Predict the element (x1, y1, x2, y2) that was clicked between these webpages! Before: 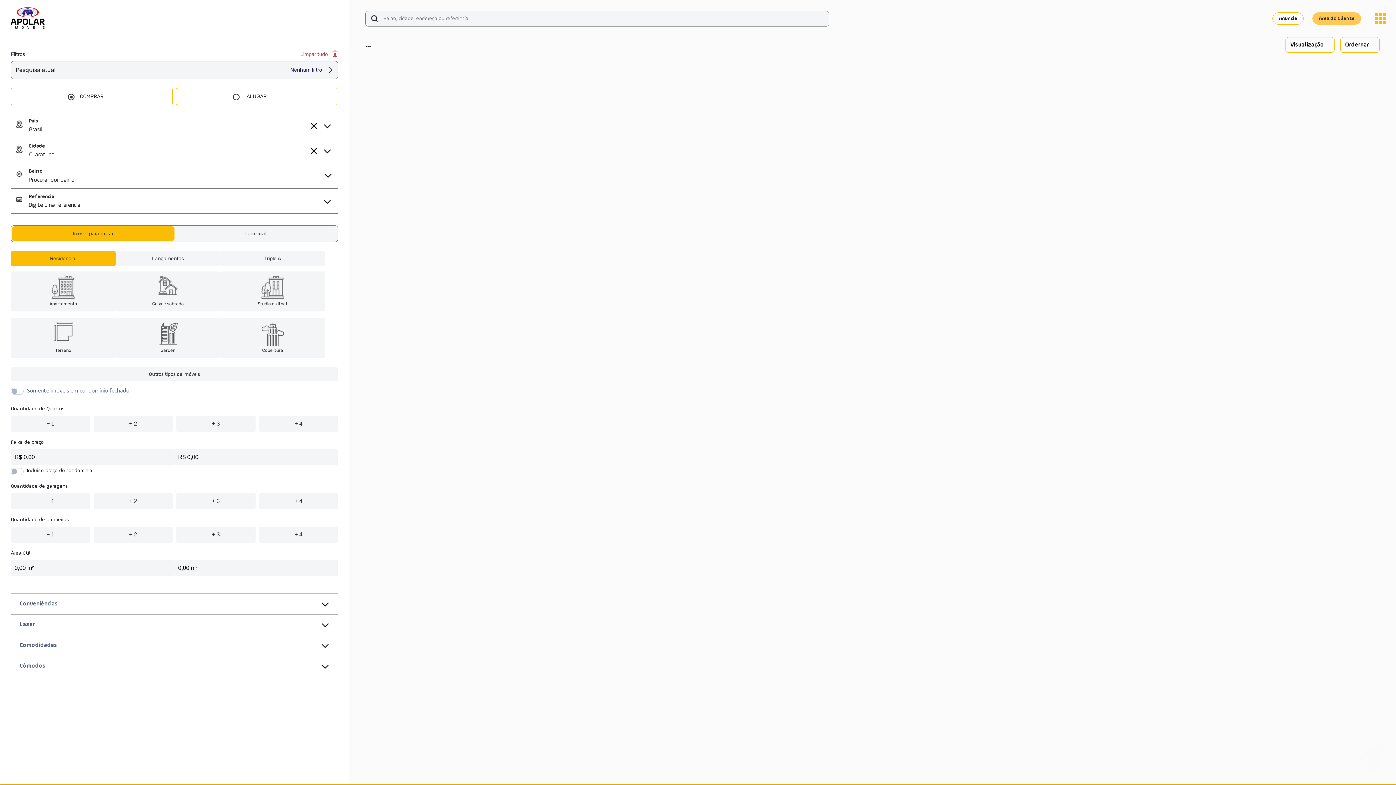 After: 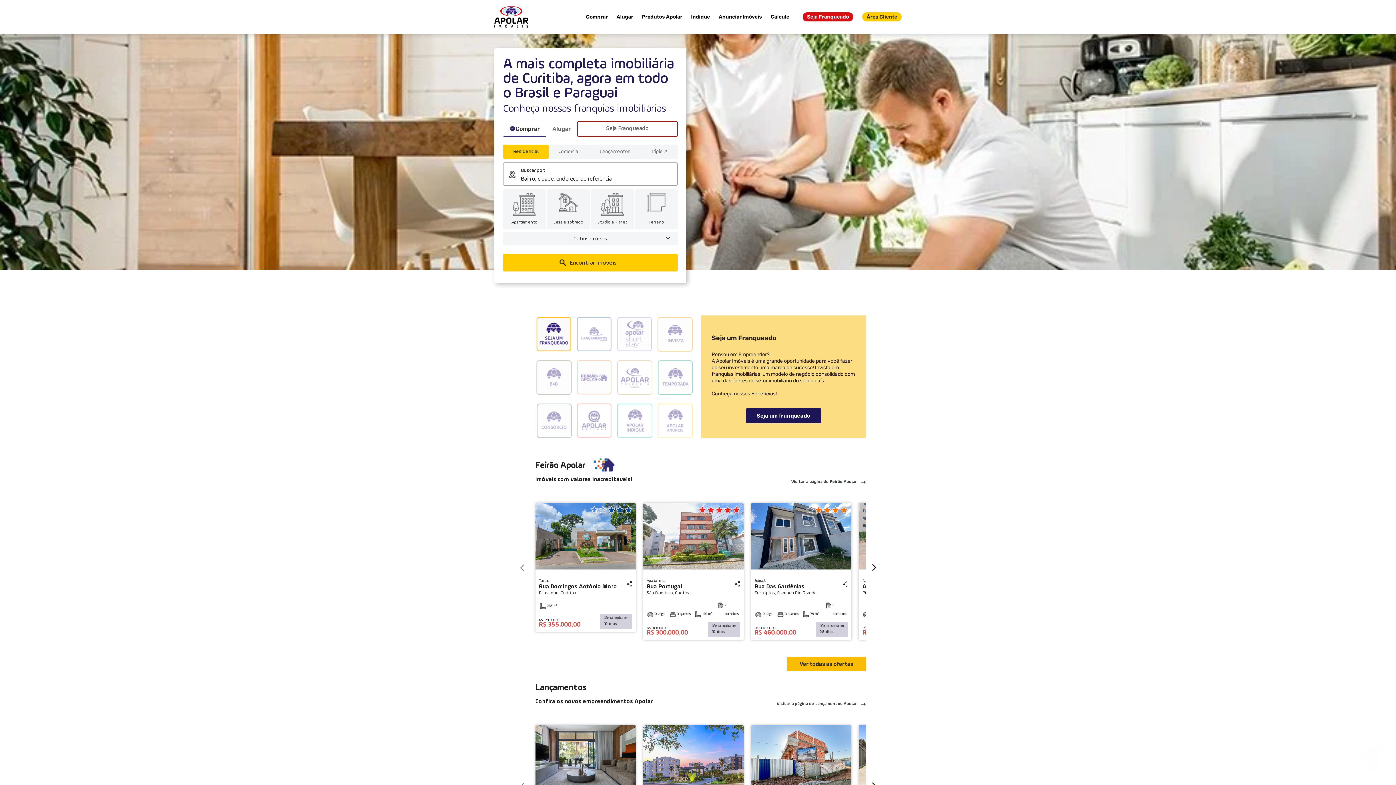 Action: bbox: (0, 0, 343, 35)